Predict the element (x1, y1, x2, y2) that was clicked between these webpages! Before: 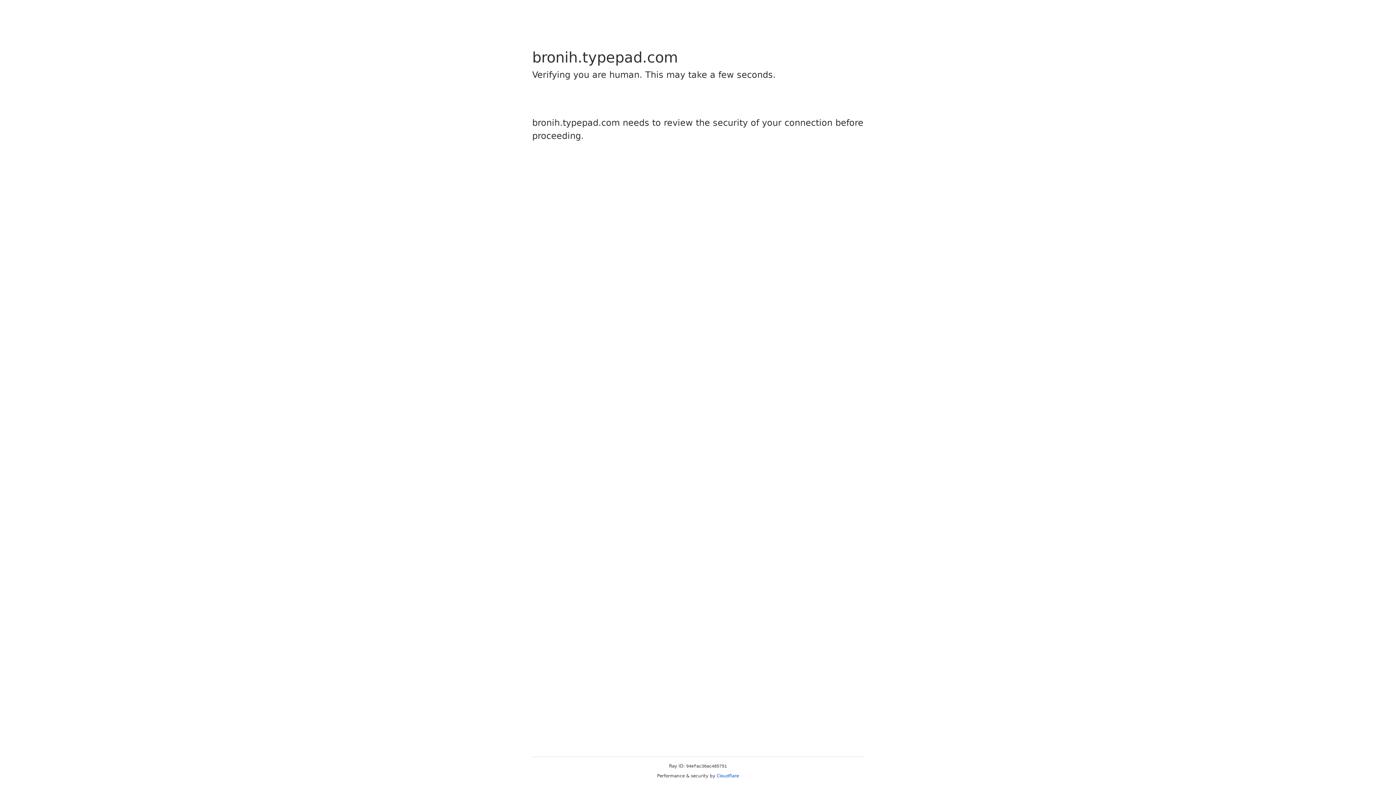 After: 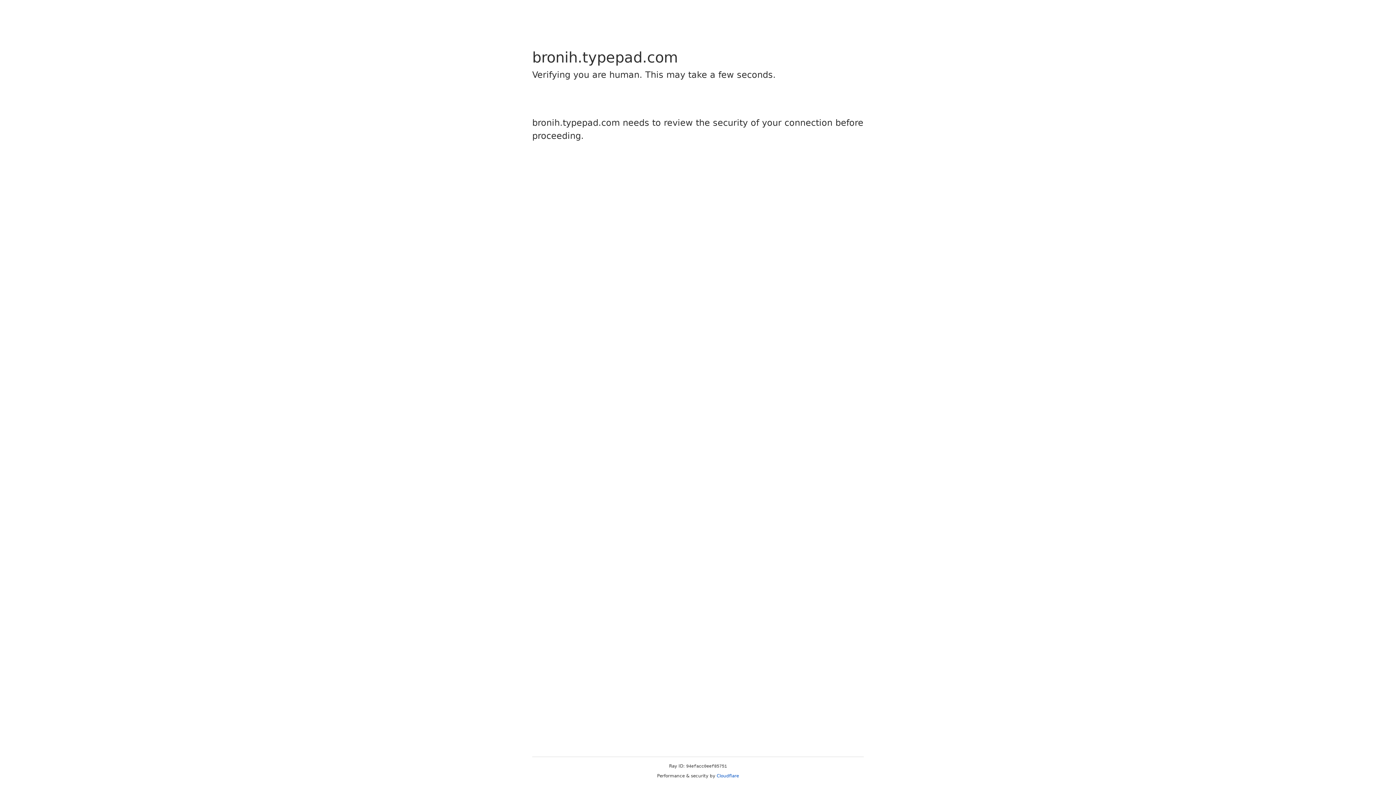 Action: bbox: (716, 773, 739, 778) label: Cloudflare